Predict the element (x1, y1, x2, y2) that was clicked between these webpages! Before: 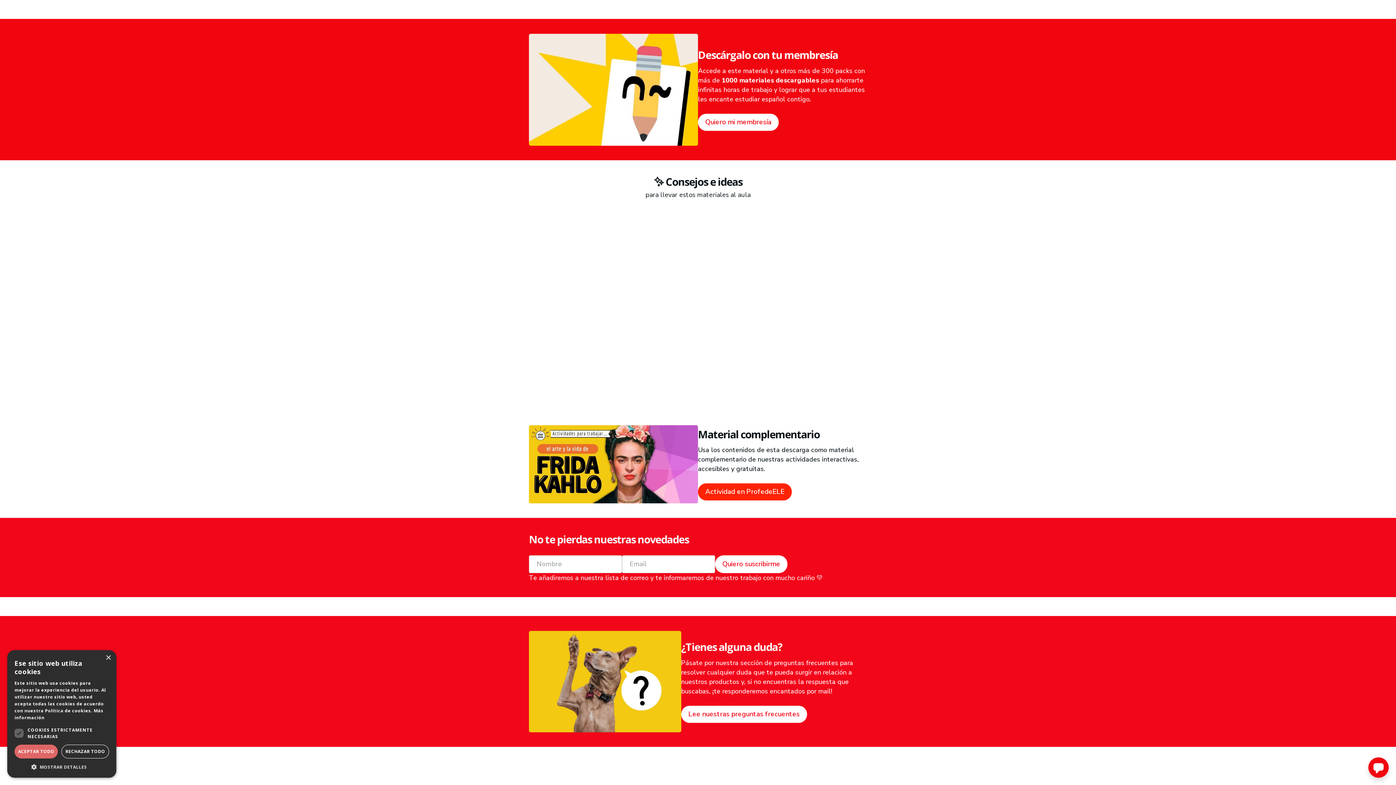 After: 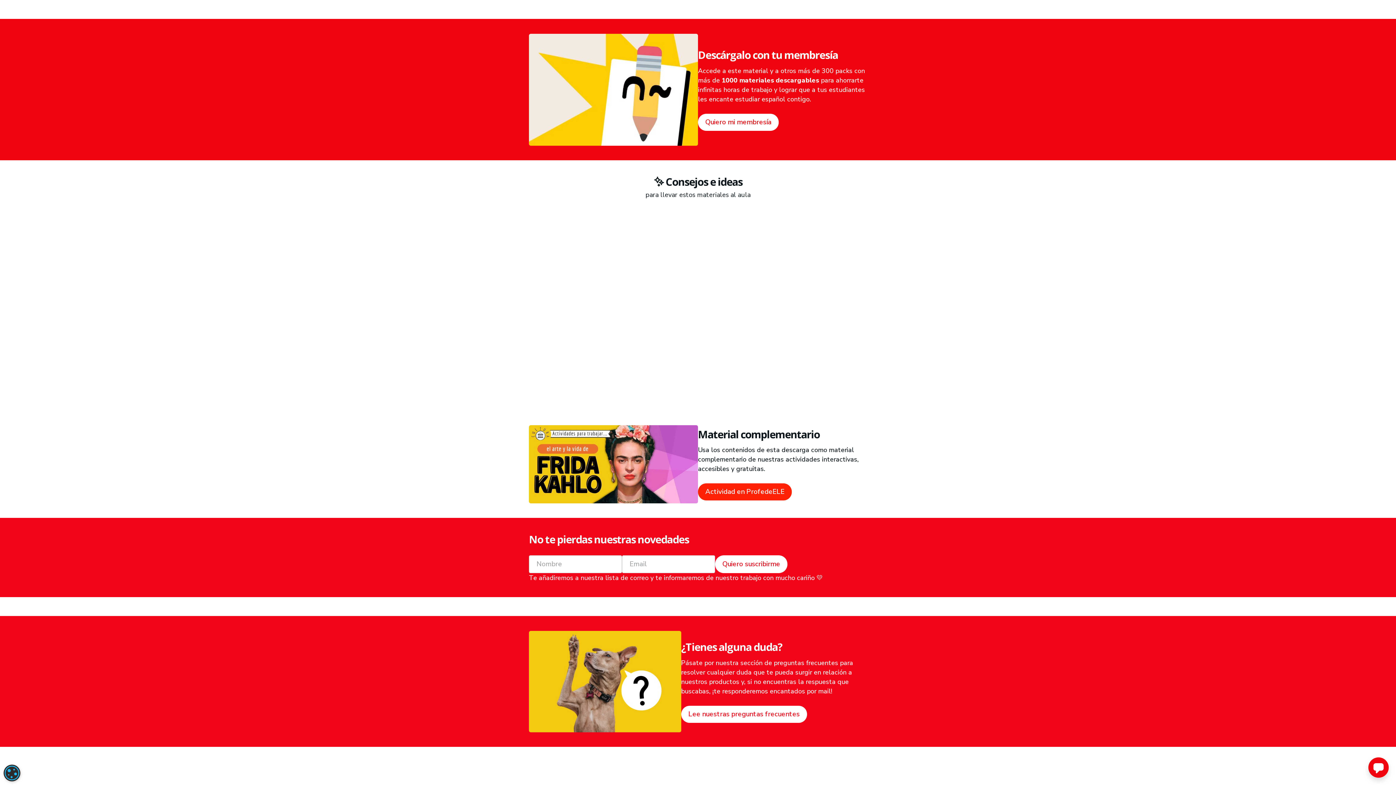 Action: label: RECHAZAR TODO bbox: (61, 745, 109, 758)